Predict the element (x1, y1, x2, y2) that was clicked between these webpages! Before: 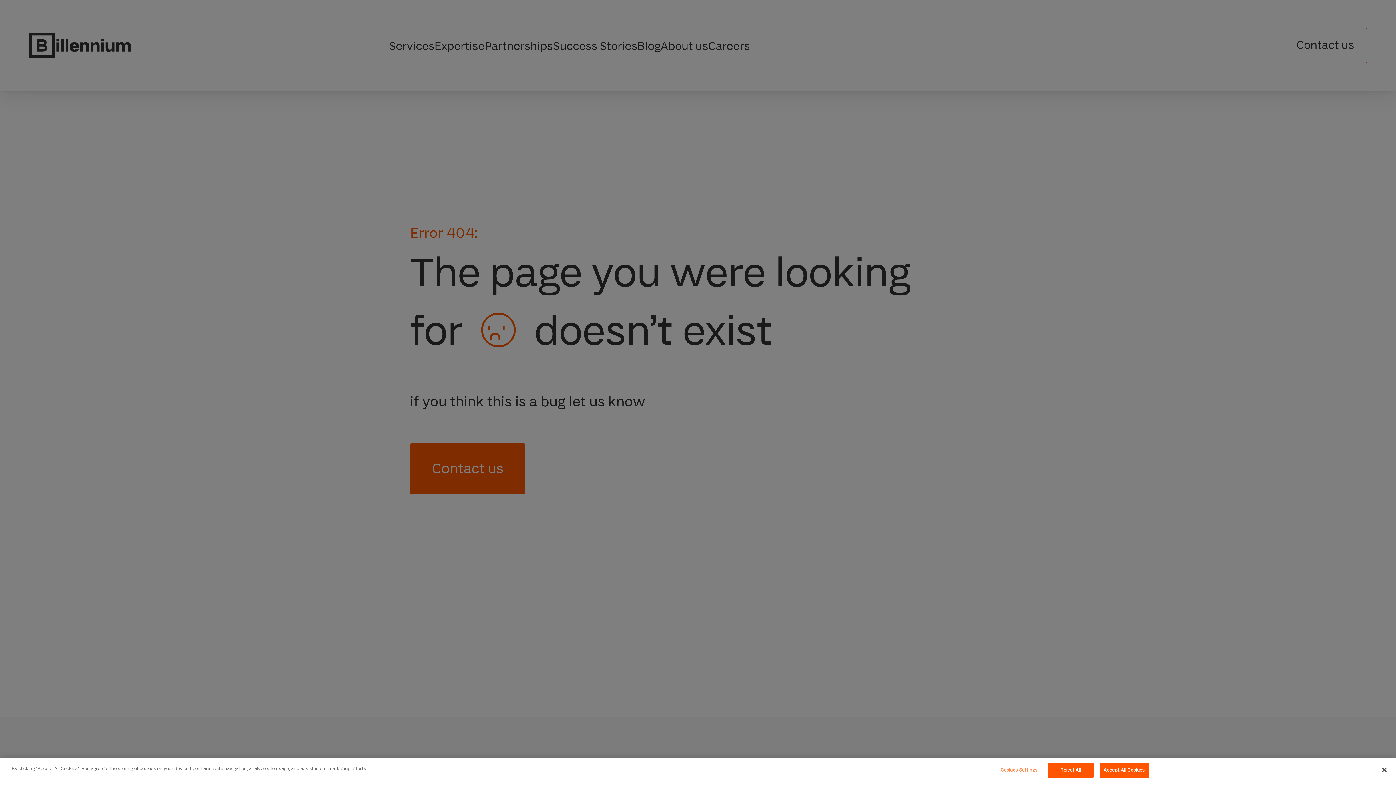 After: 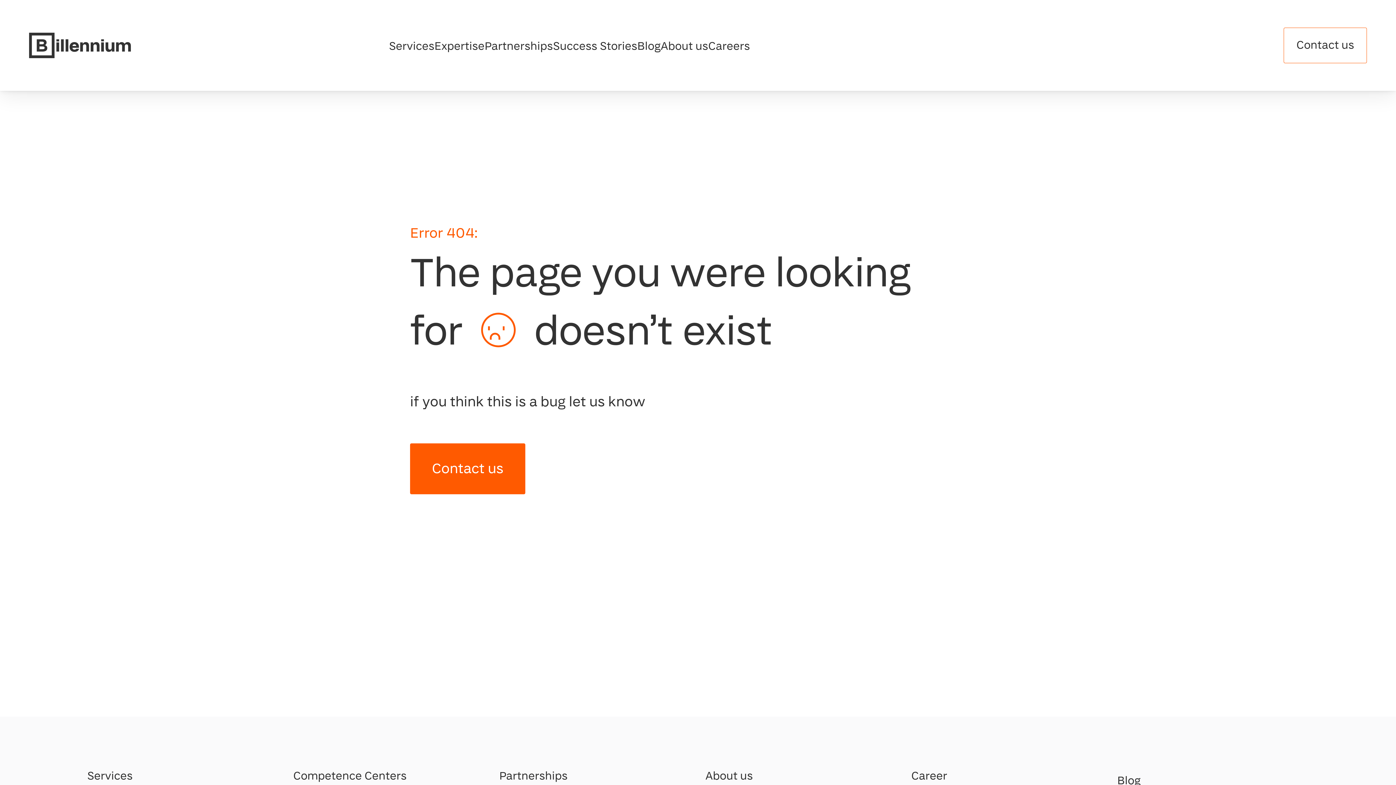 Action: bbox: (1376, 762, 1392, 778) label: Close